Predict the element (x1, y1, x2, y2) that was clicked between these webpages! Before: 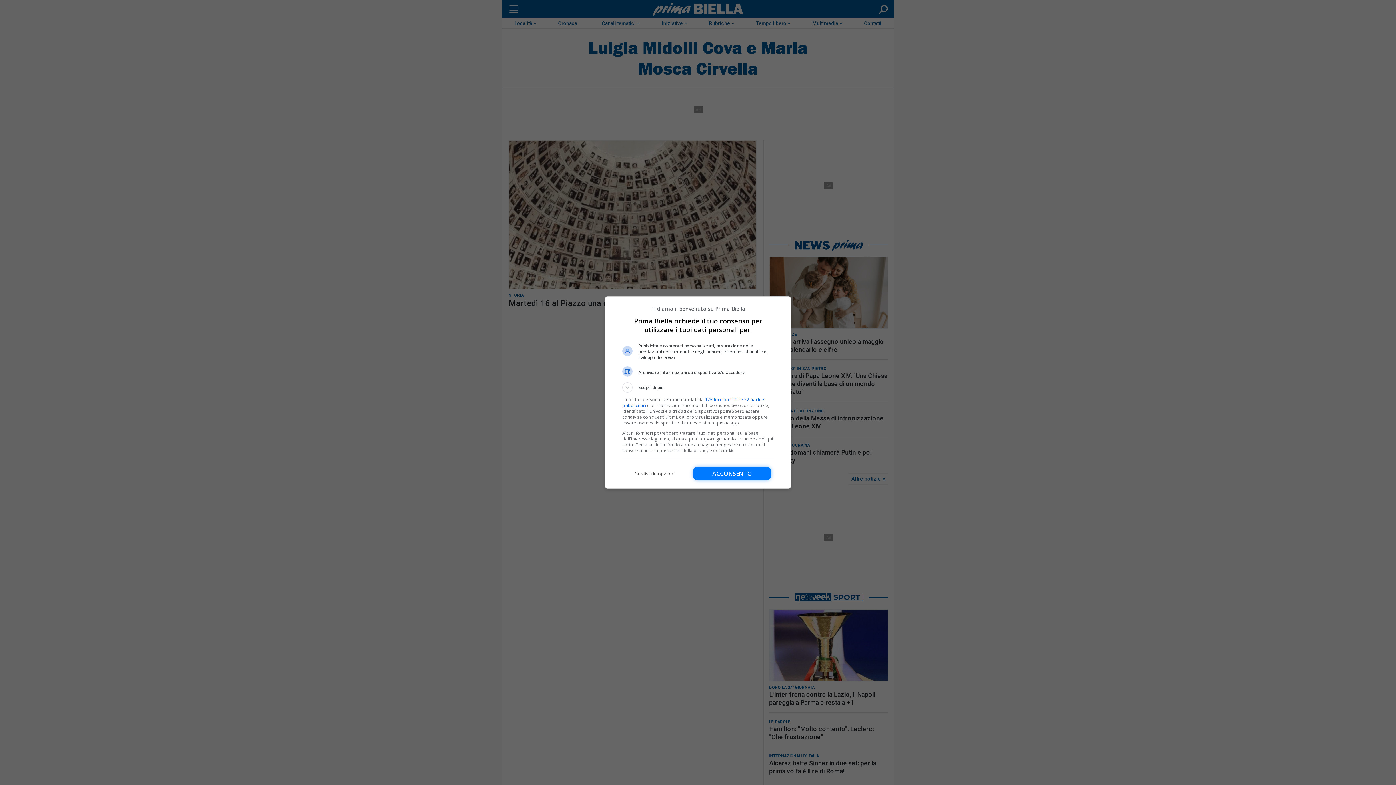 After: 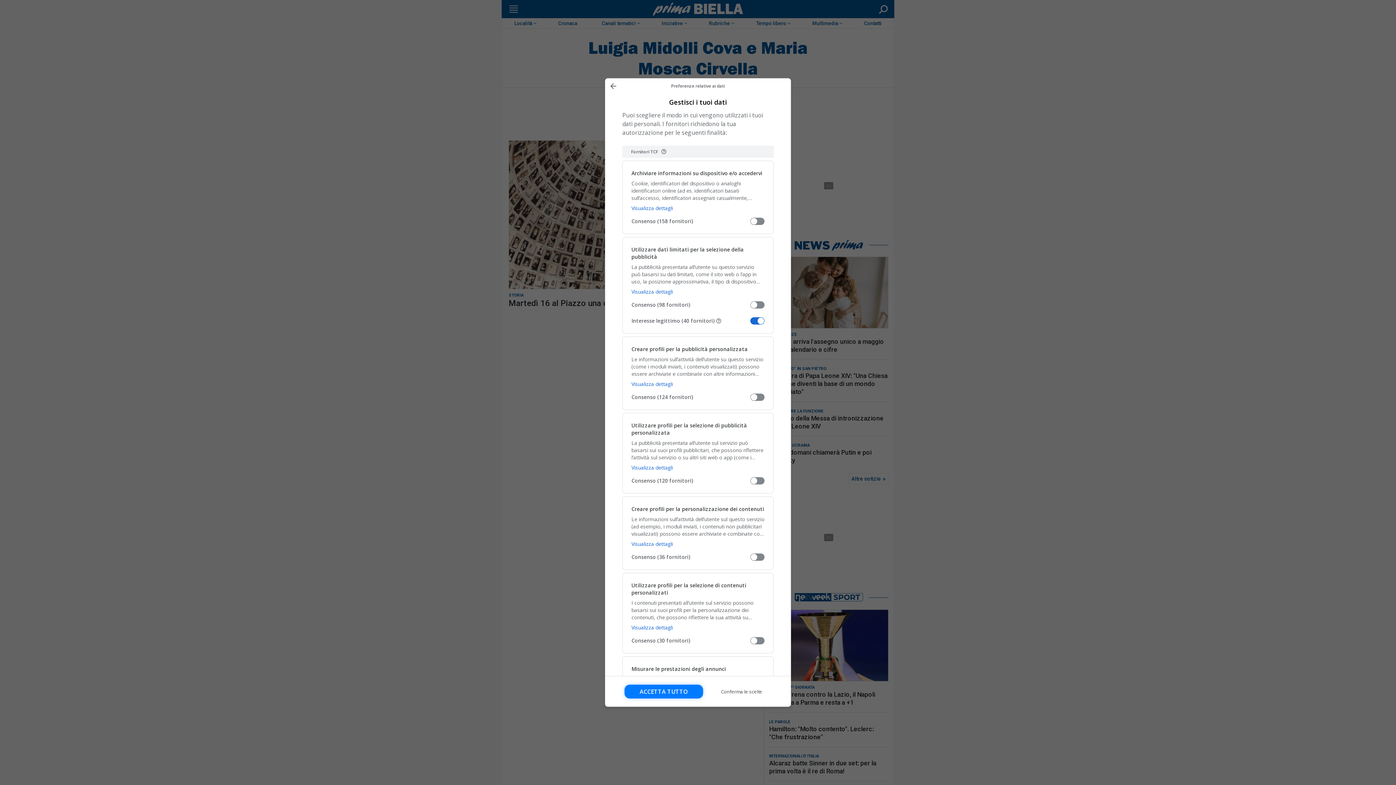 Action: bbox: (622, 466, 686, 480) label: Gestisci le opzioni